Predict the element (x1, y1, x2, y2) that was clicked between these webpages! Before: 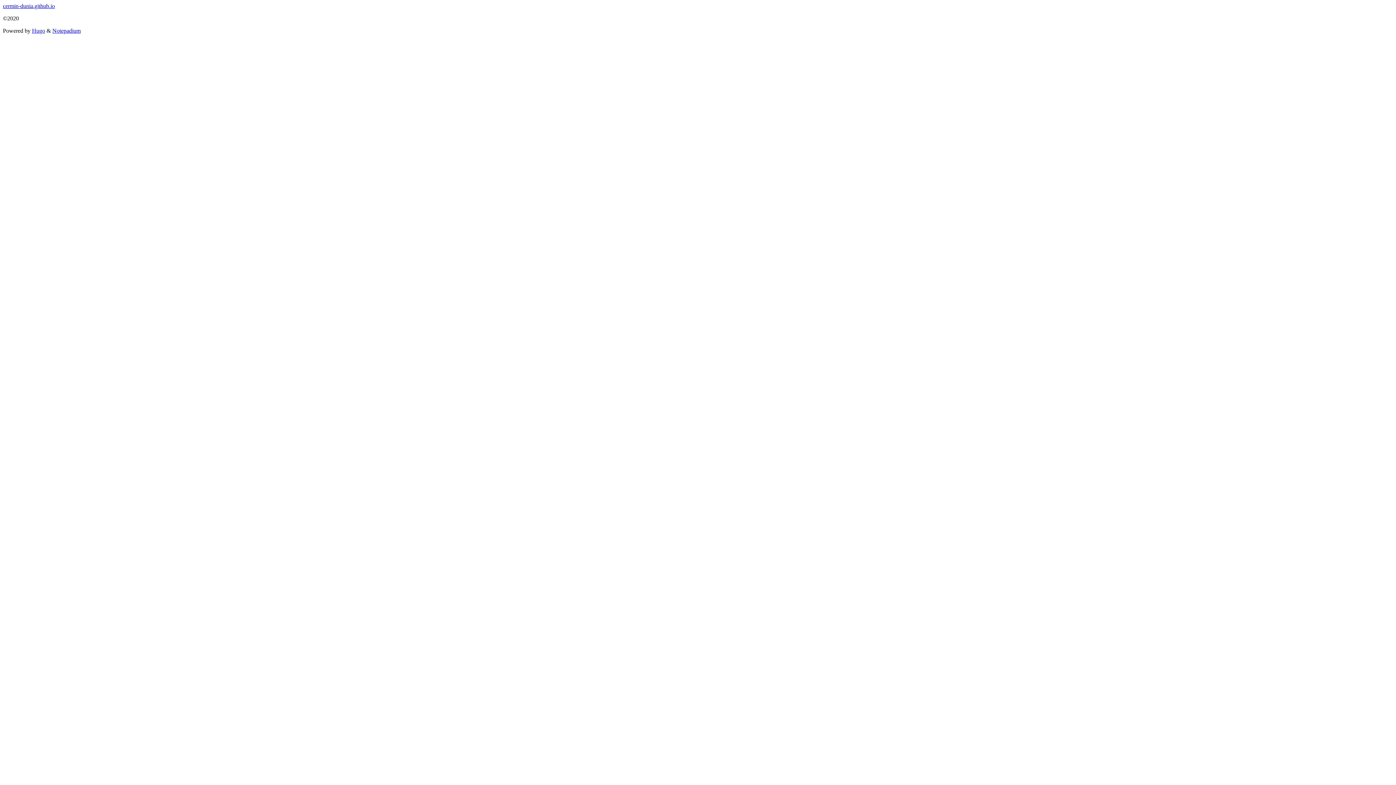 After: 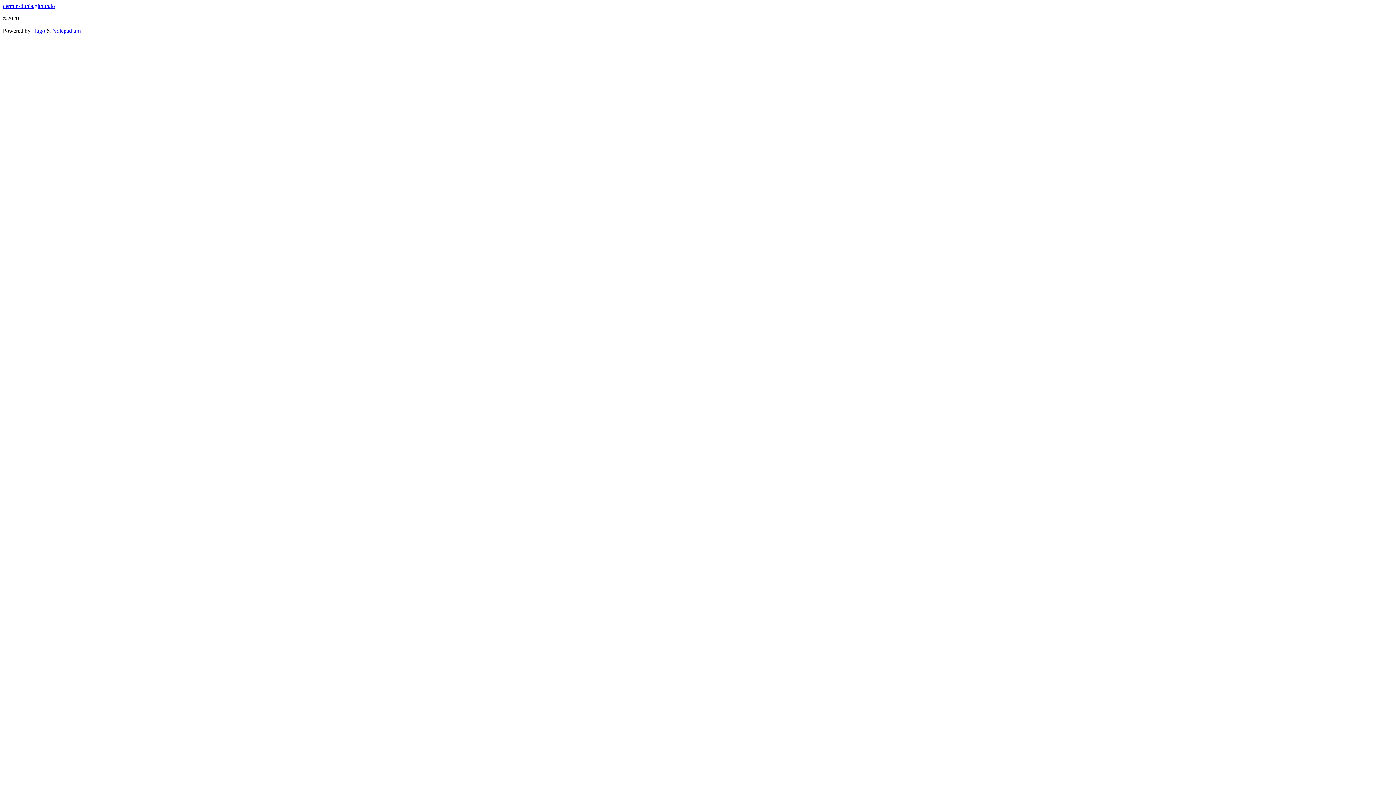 Action: bbox: (52, 27, 80, 33) label: Notepadium